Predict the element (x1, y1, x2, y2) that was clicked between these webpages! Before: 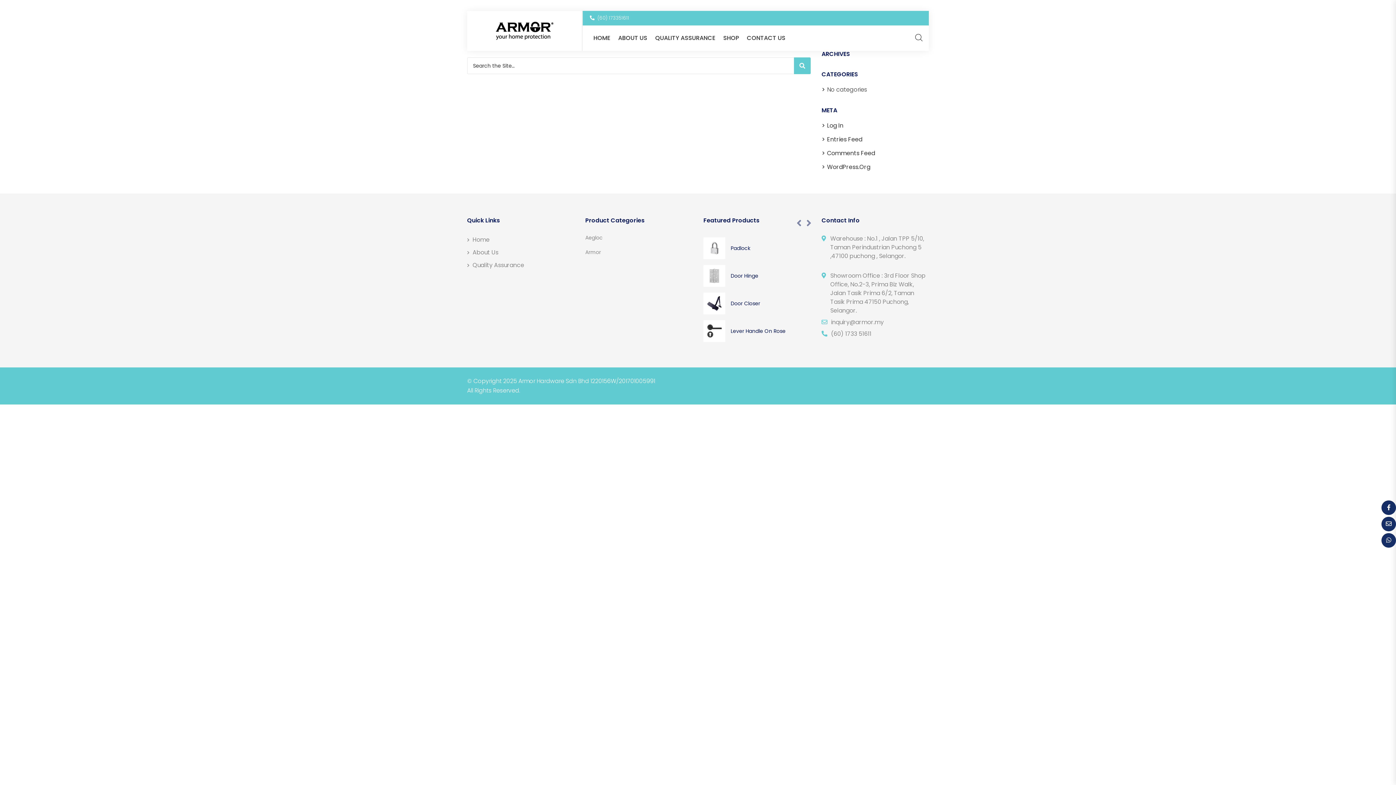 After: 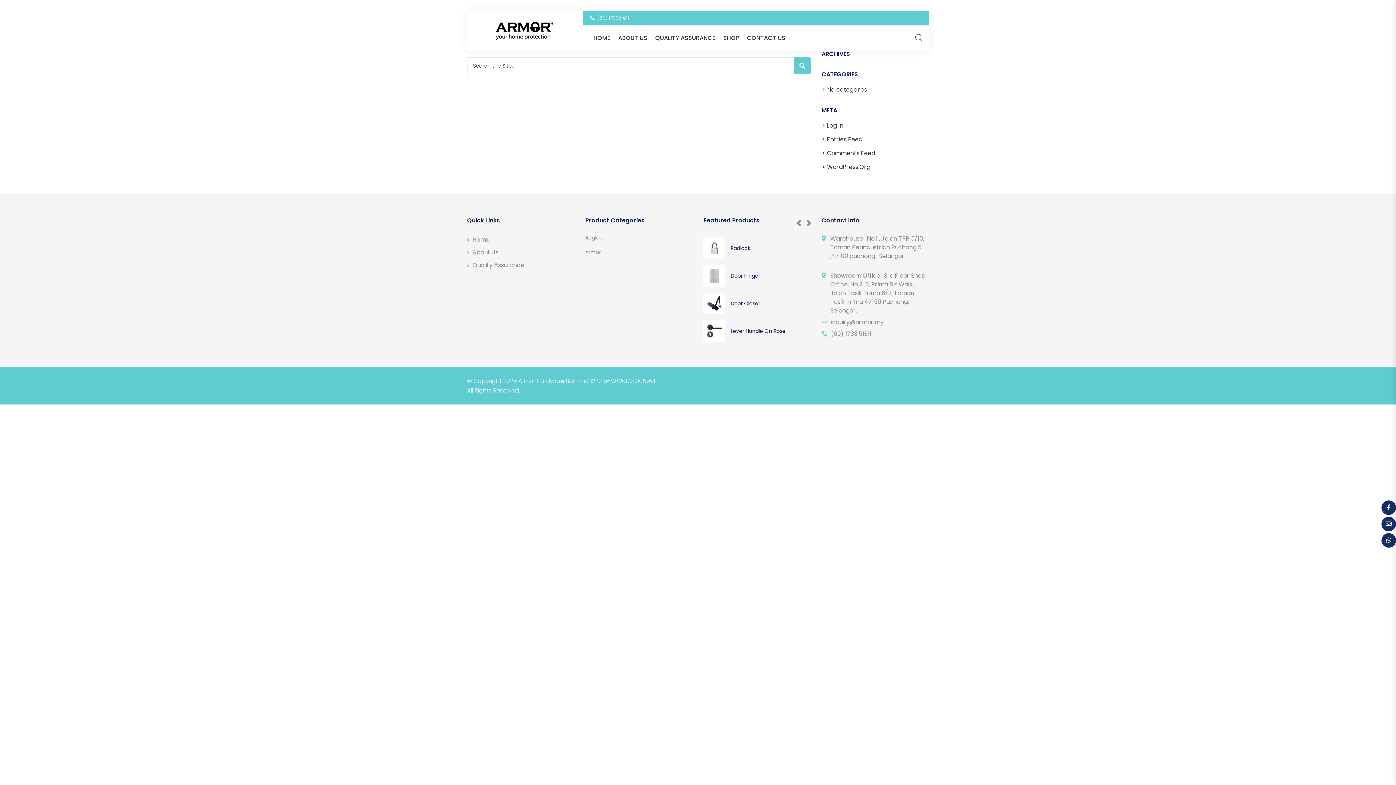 Action: bbox: (1386, 536, 1391, 545)